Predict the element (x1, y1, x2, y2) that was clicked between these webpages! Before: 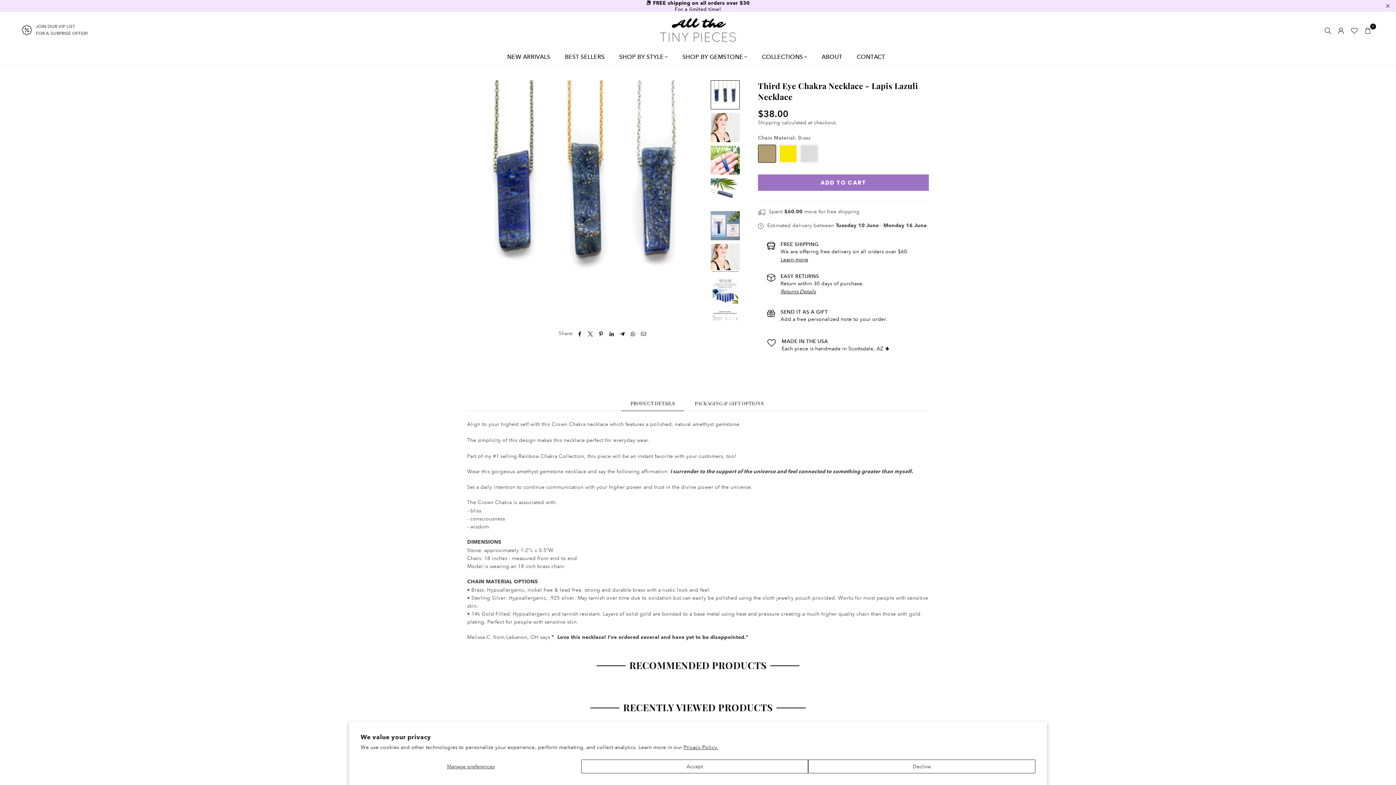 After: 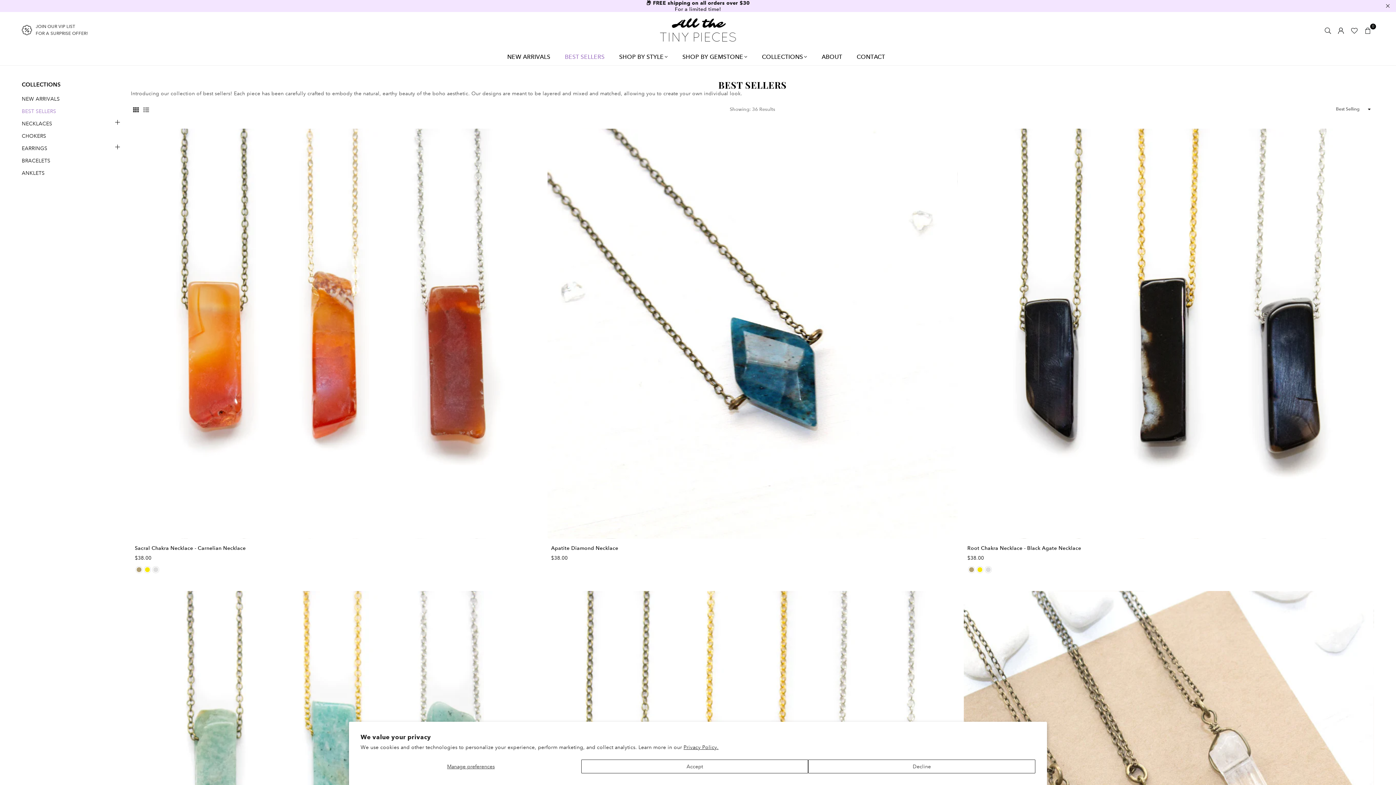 Action: label: BEST SELLERS bbox: (559, 48, 610, 65)